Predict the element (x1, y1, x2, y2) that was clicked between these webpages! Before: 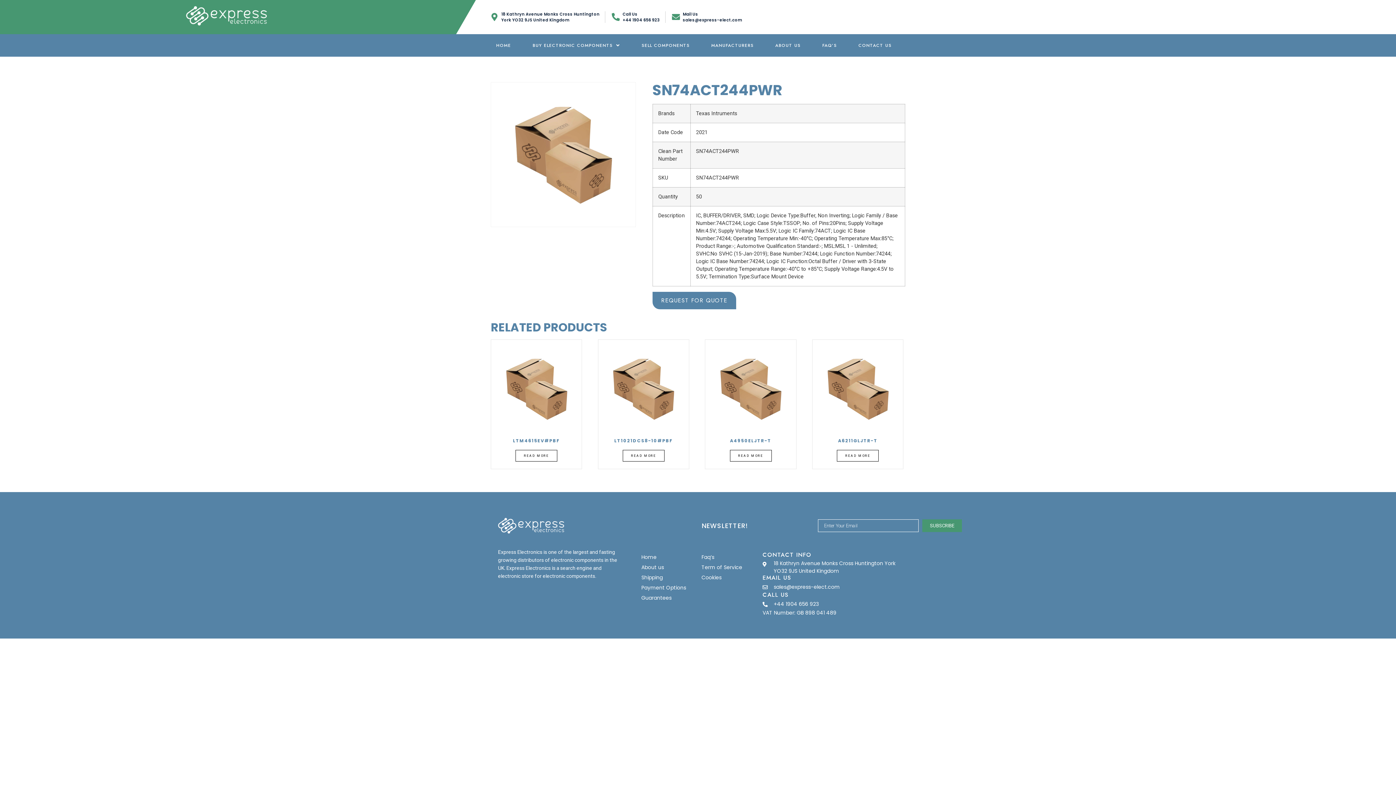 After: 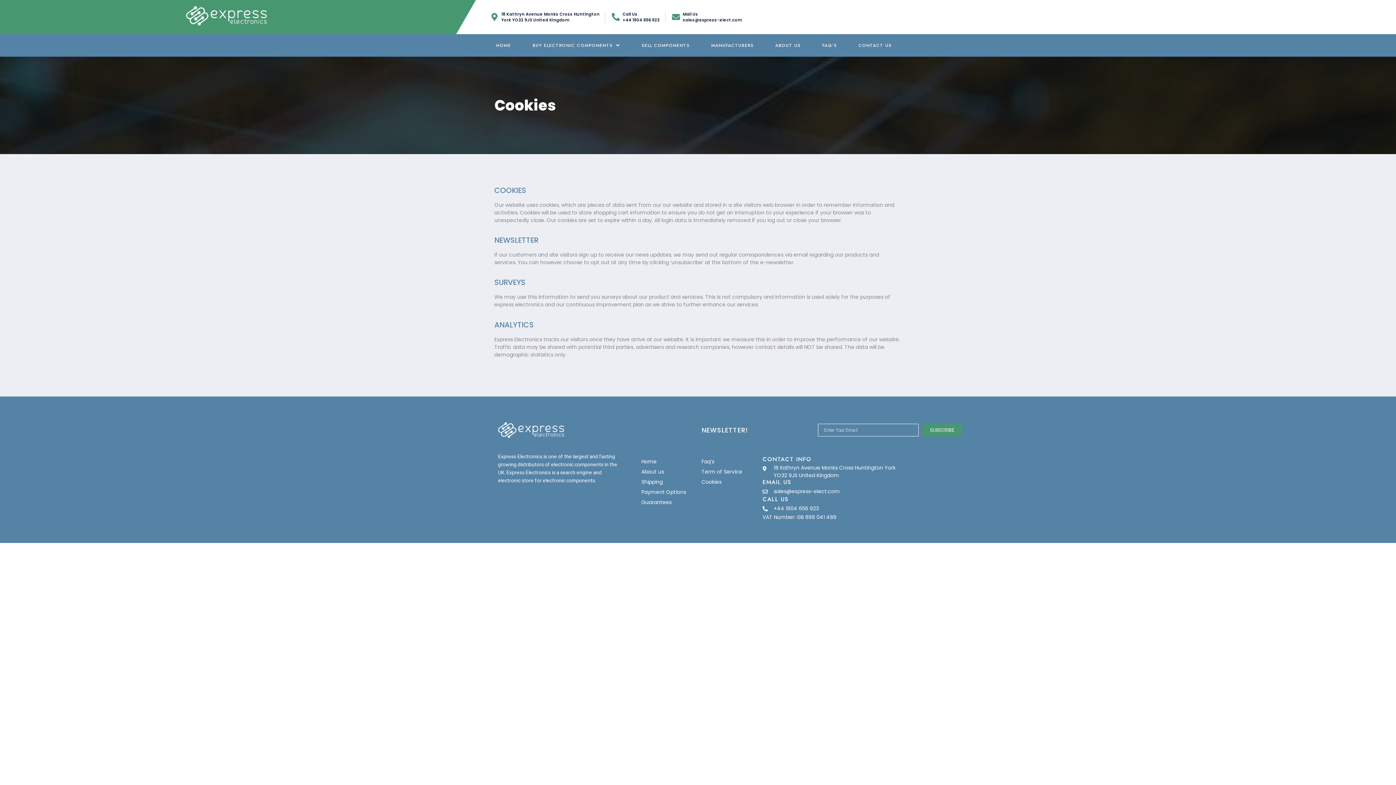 Action: bbox: (701, 572, 755, 582) label: Cookies